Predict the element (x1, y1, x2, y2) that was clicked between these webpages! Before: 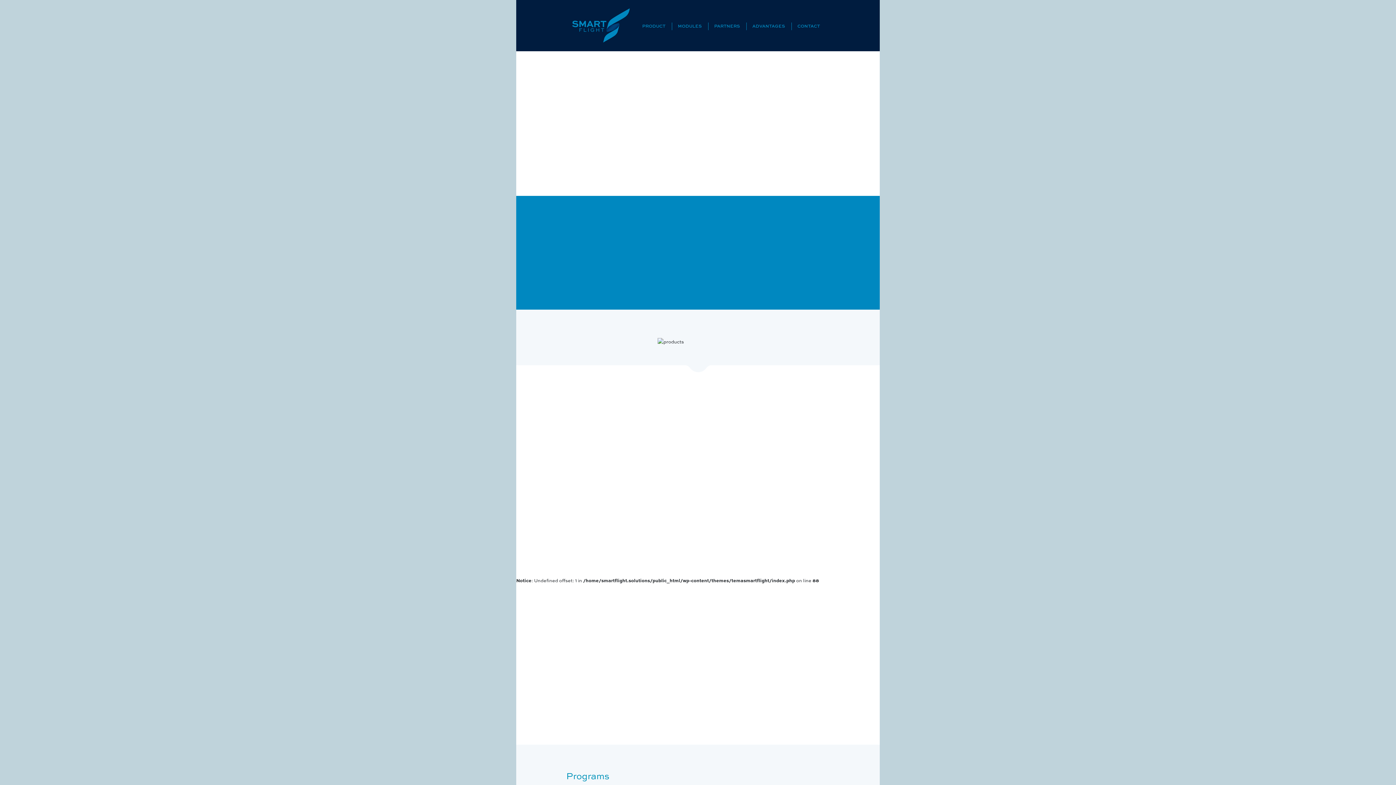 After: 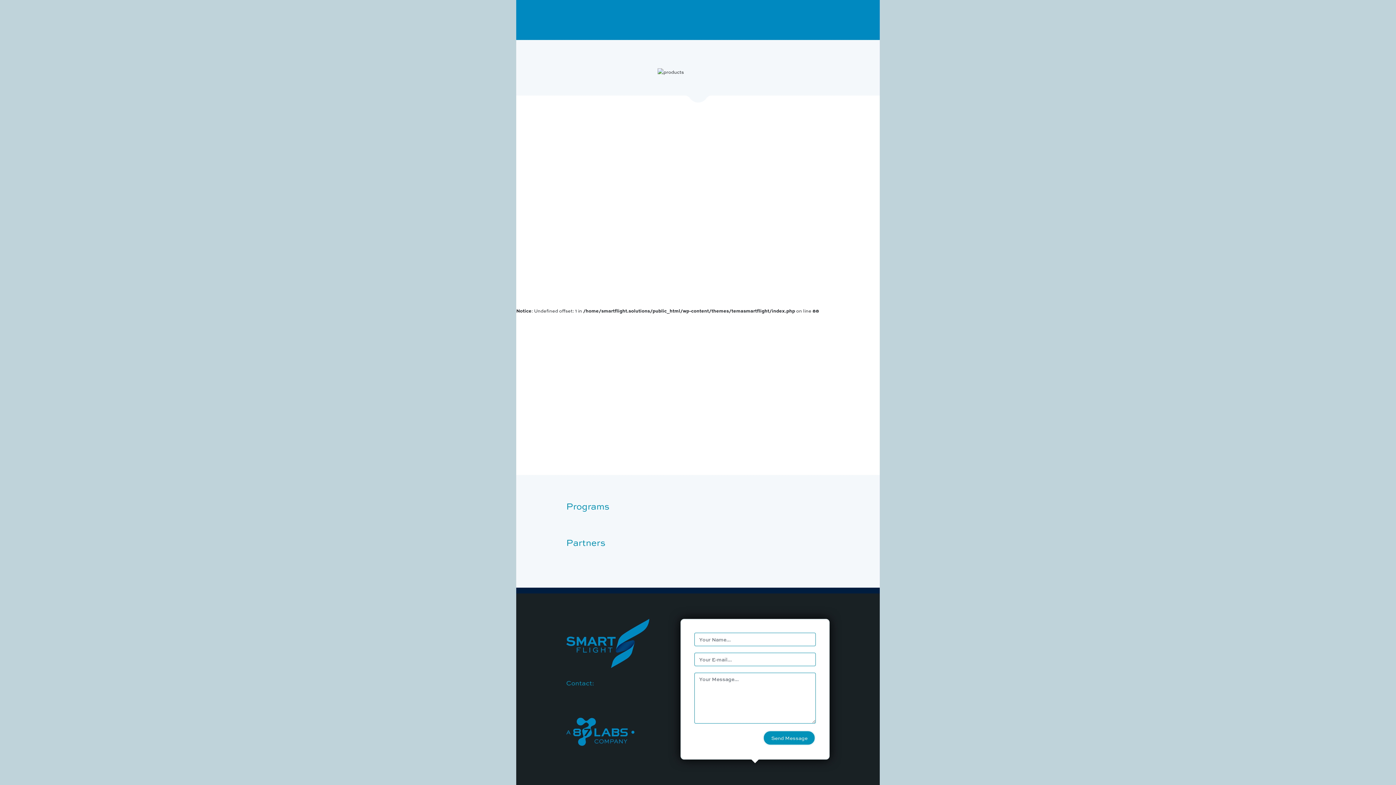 Action: bbox: (642, 19, 665, 31) label: PRODUCT